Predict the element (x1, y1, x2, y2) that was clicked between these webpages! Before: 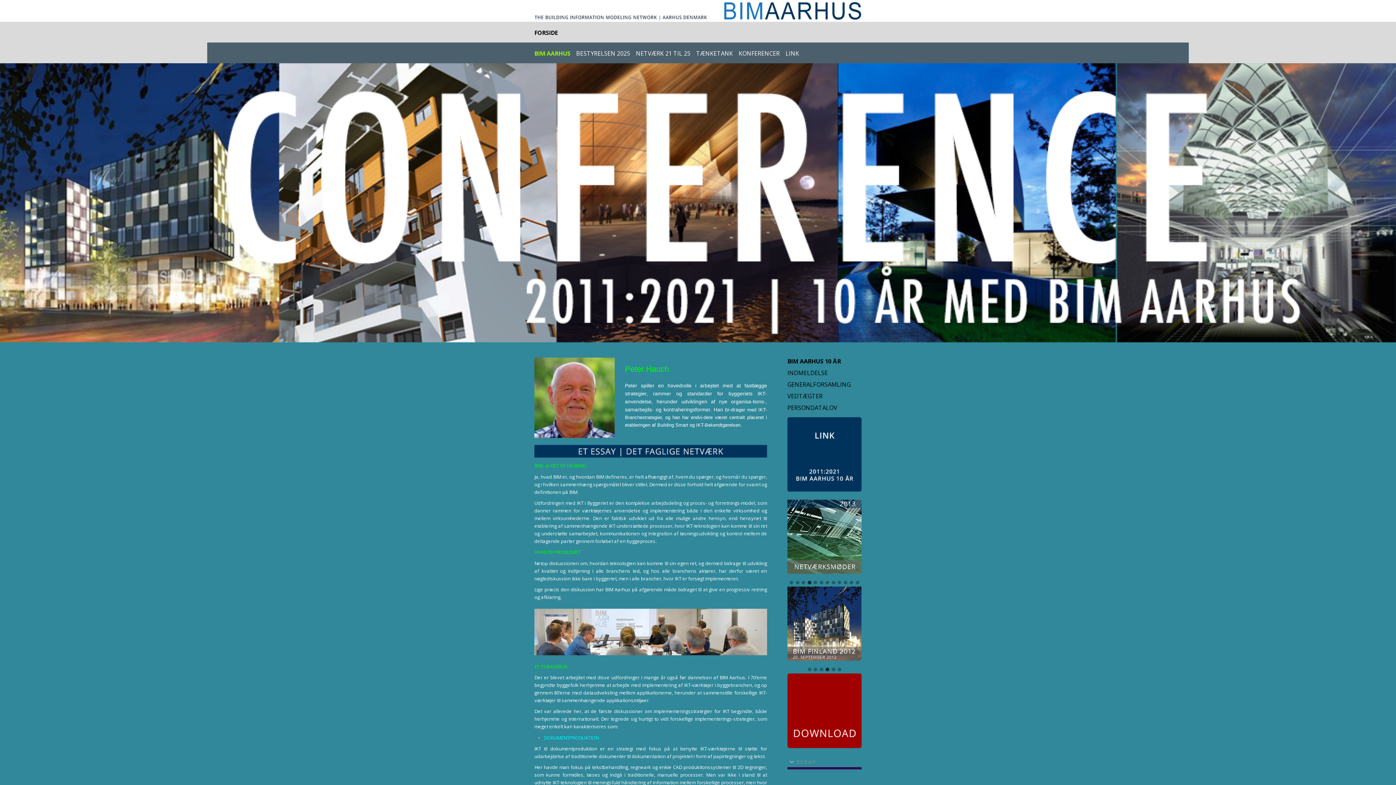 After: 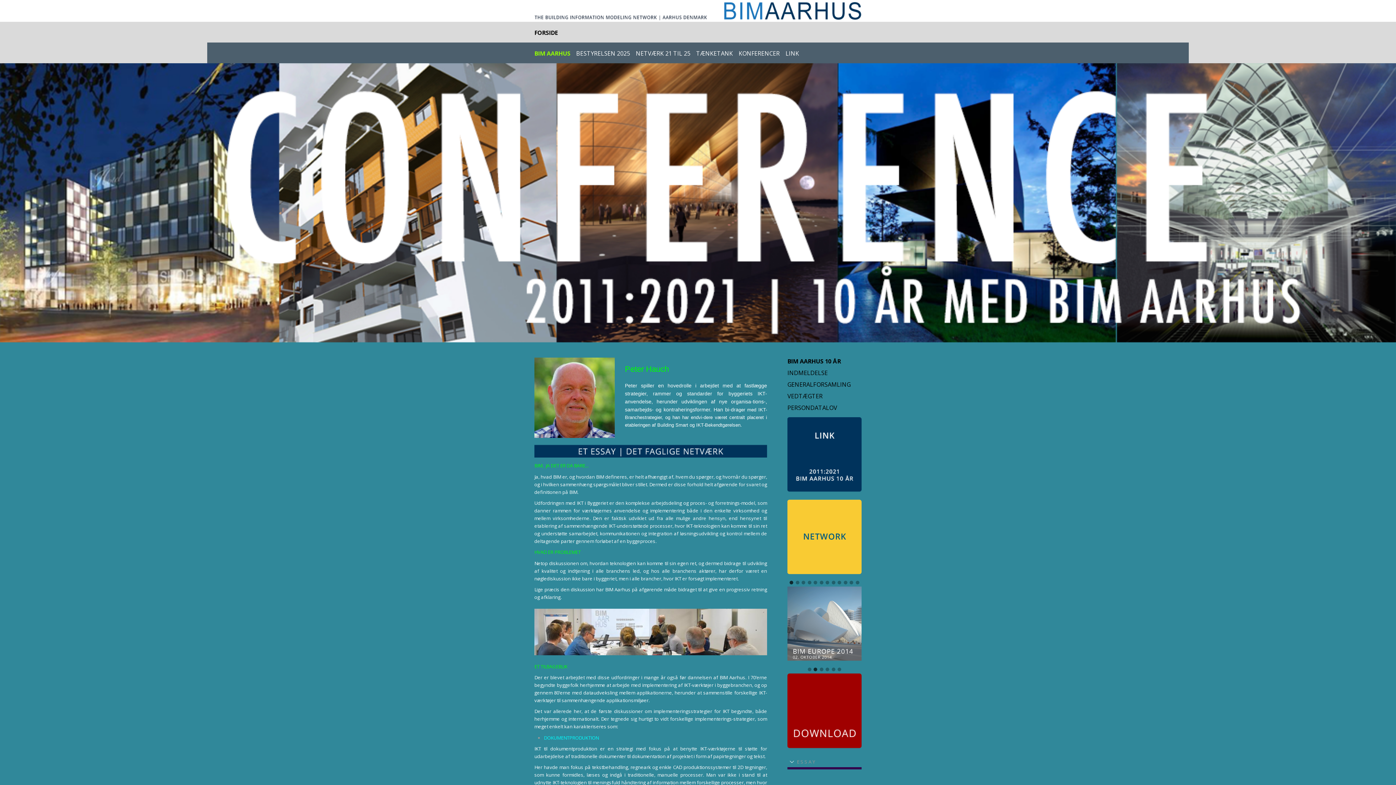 Action: label: › bbox: (855, 620, 861, 630)